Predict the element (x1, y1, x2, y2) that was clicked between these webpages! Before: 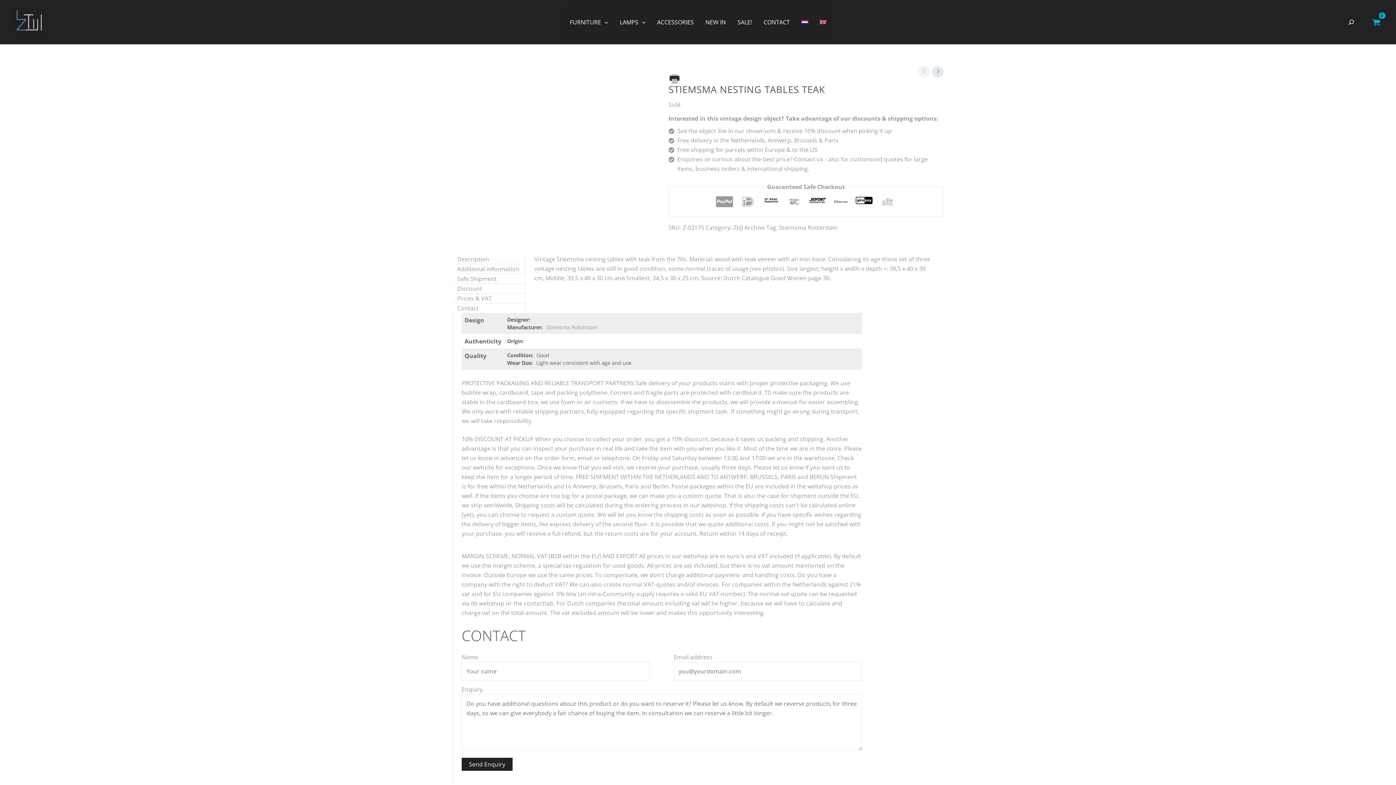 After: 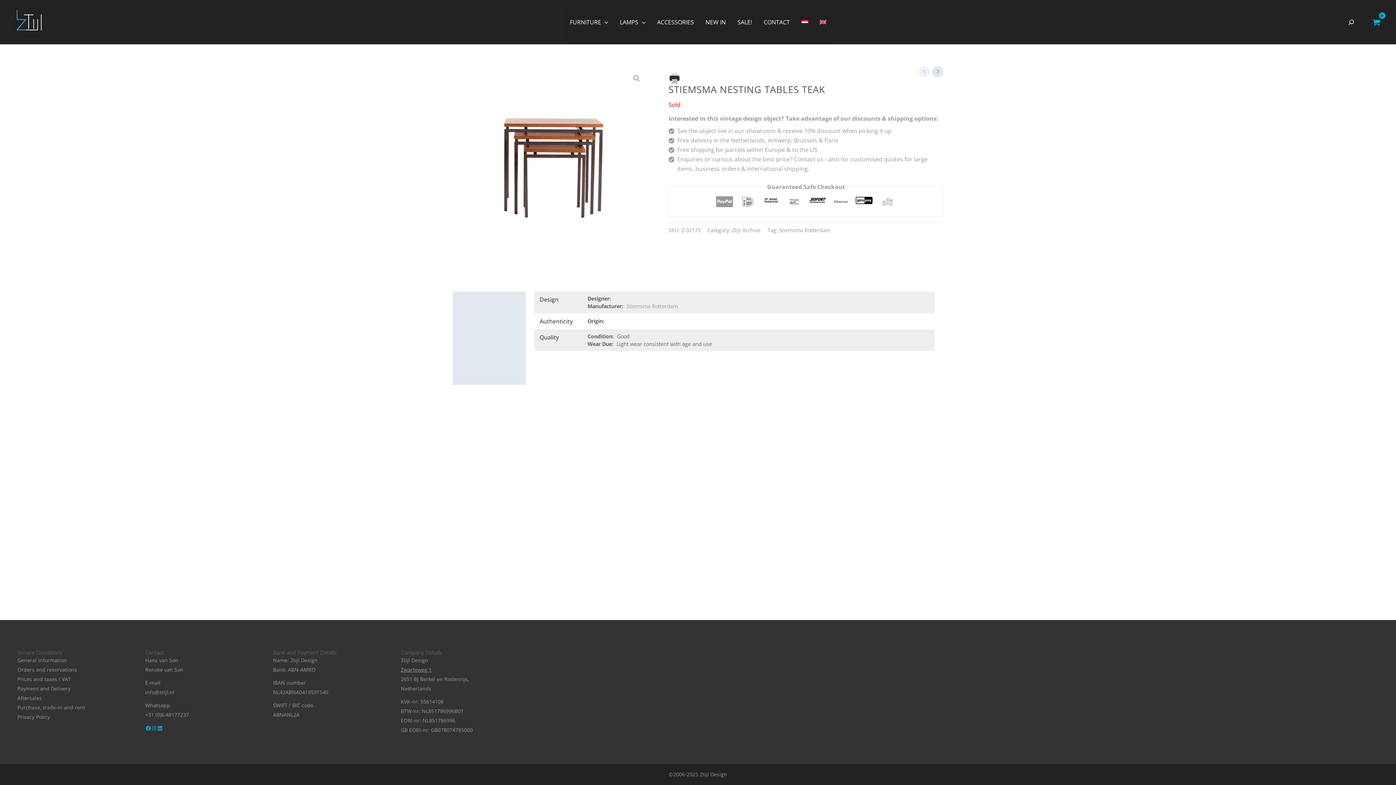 Action: bbox: (452, 262, 519, 276) label: Additional information